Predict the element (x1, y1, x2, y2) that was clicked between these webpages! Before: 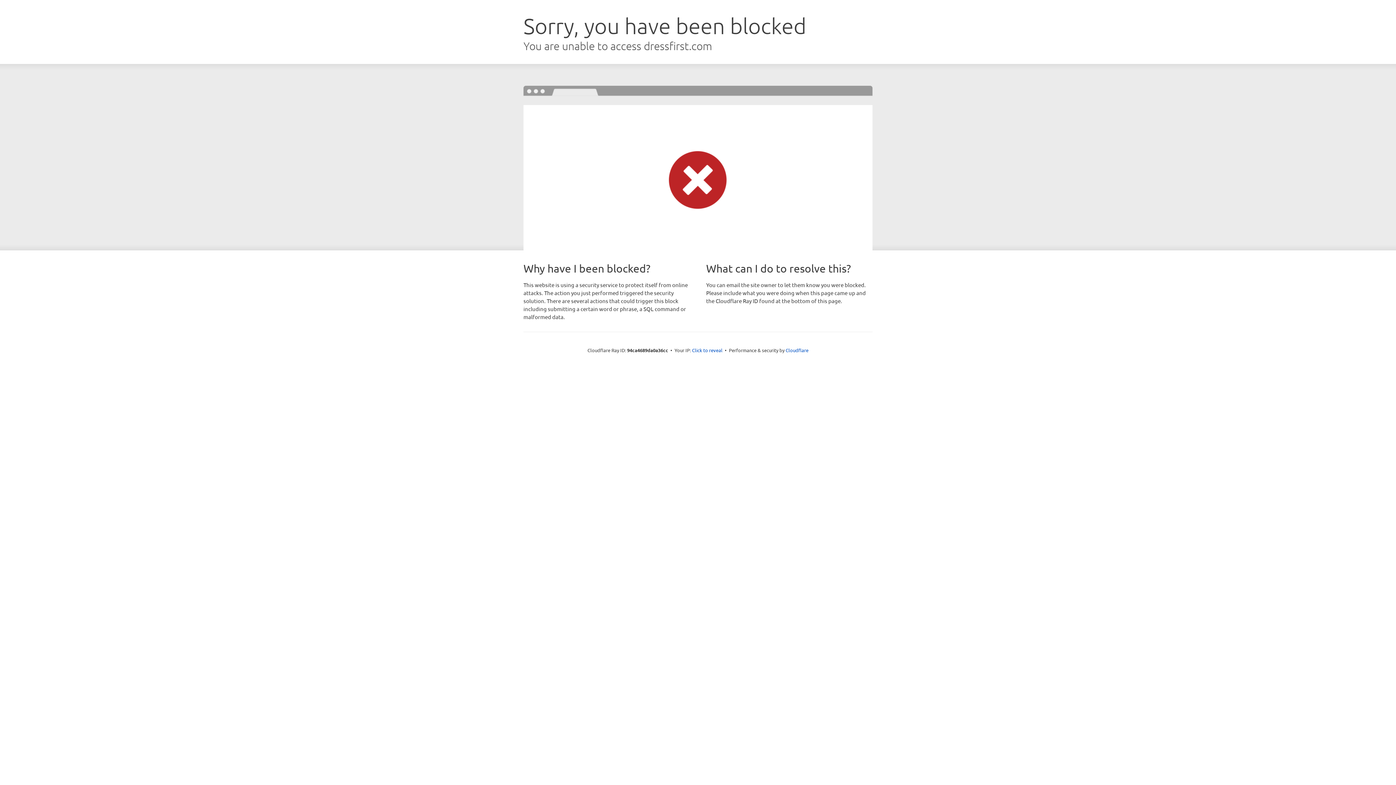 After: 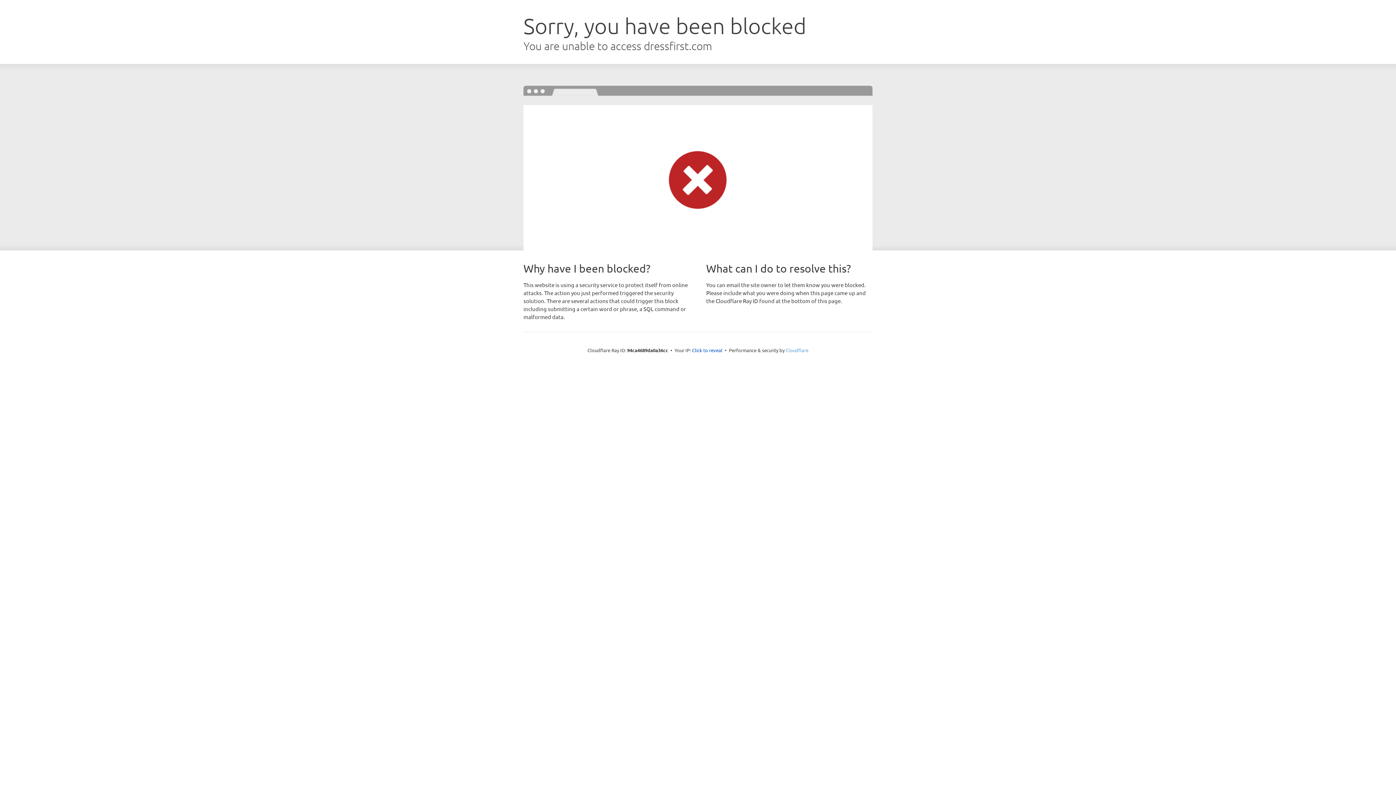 Action: bbox: (785, 347, 808, 353) label: Cloudflare